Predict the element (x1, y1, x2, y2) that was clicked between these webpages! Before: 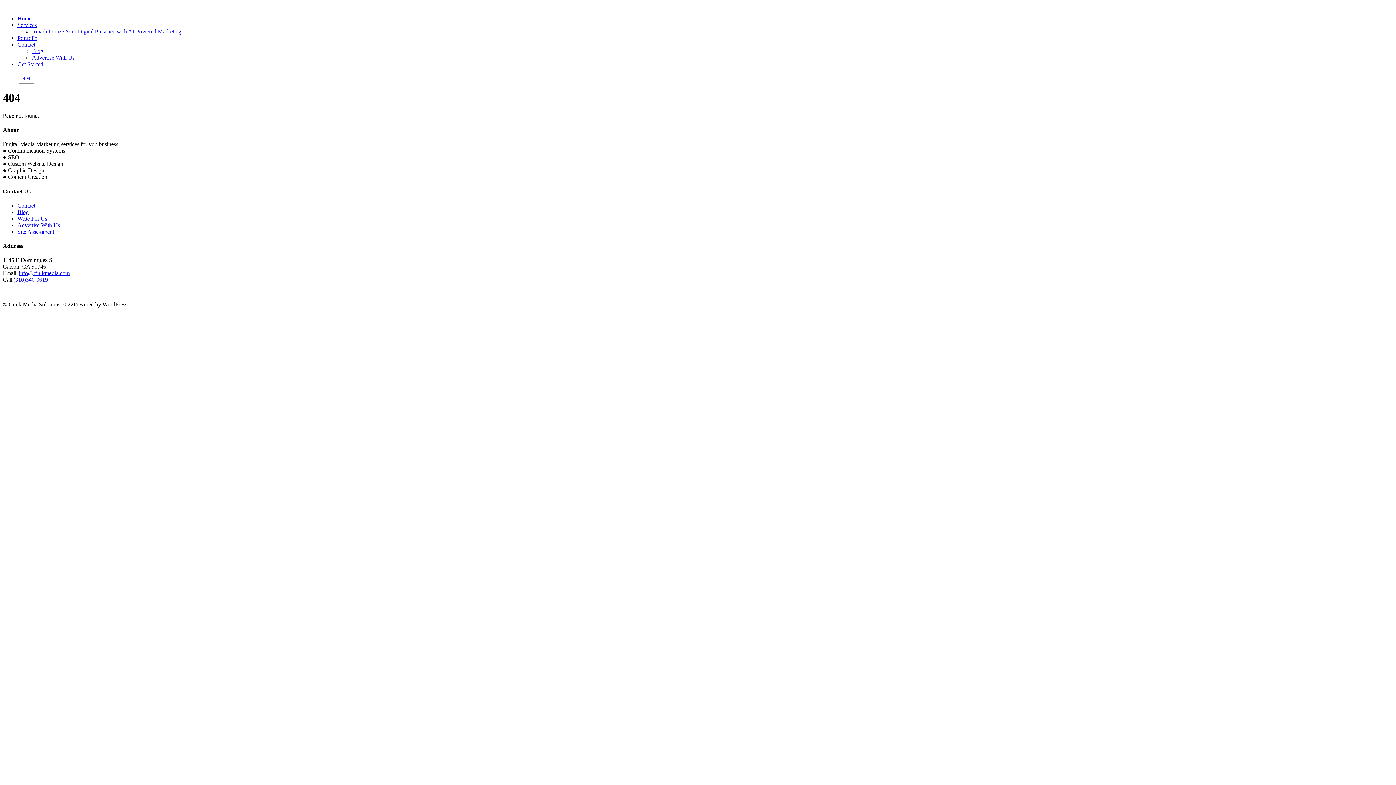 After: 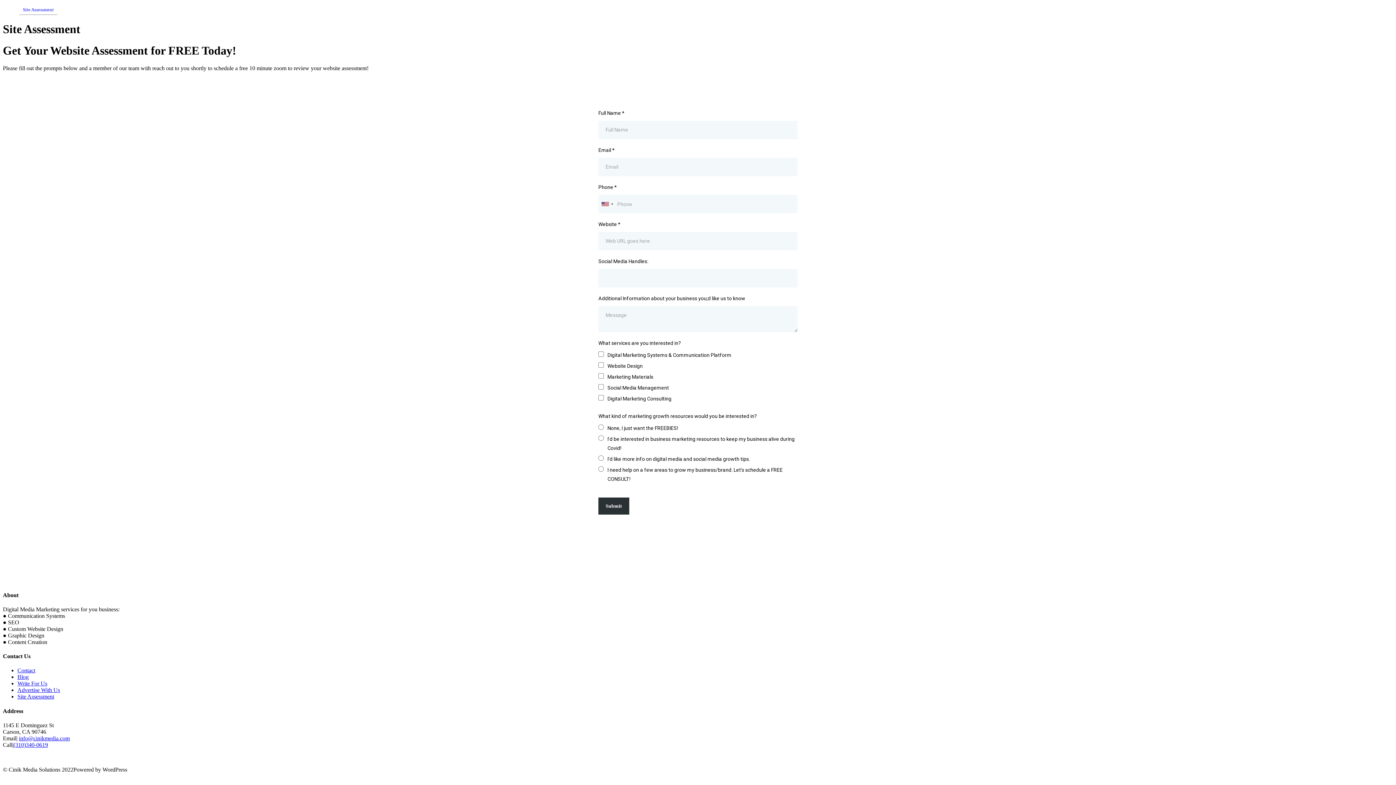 Action: bbox: (17, 228, 54, 234) label: Site Assessment